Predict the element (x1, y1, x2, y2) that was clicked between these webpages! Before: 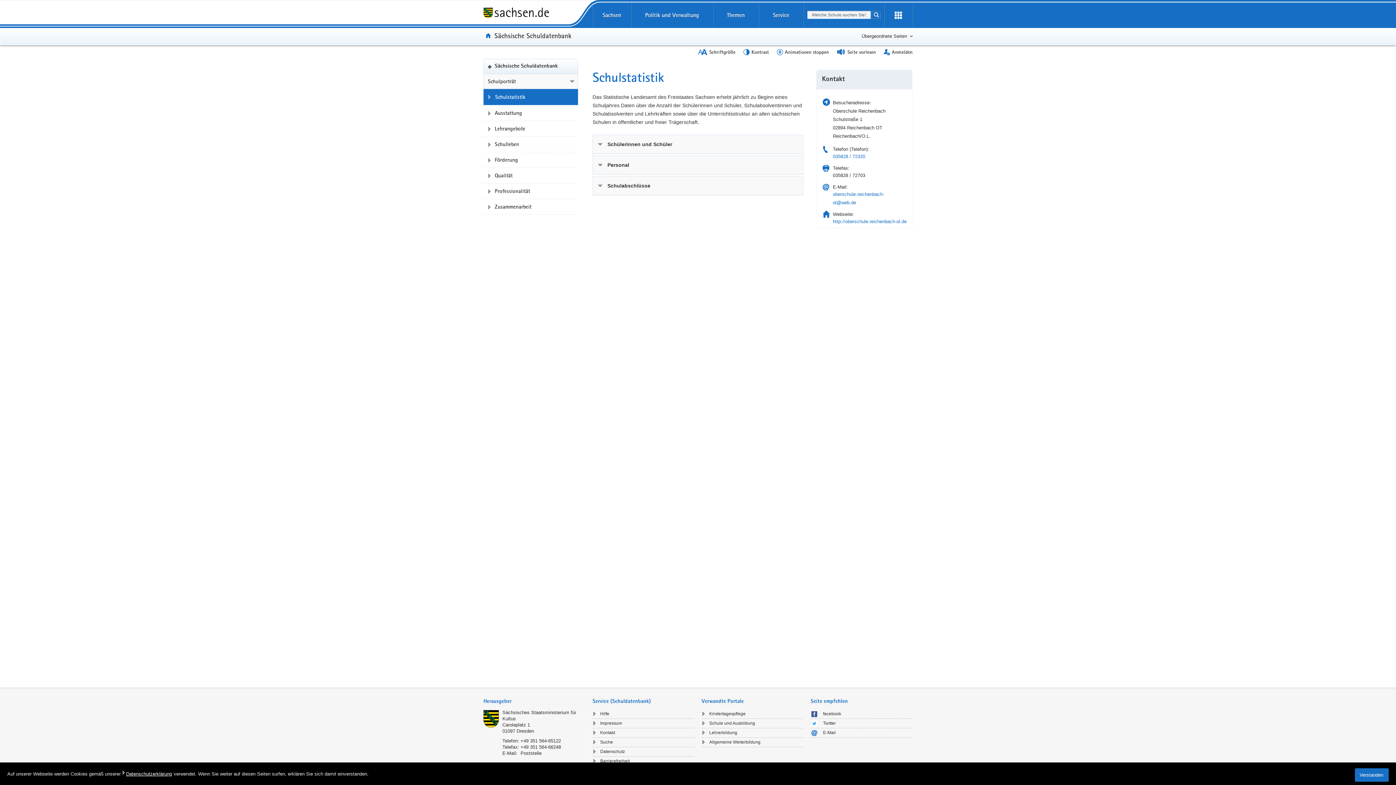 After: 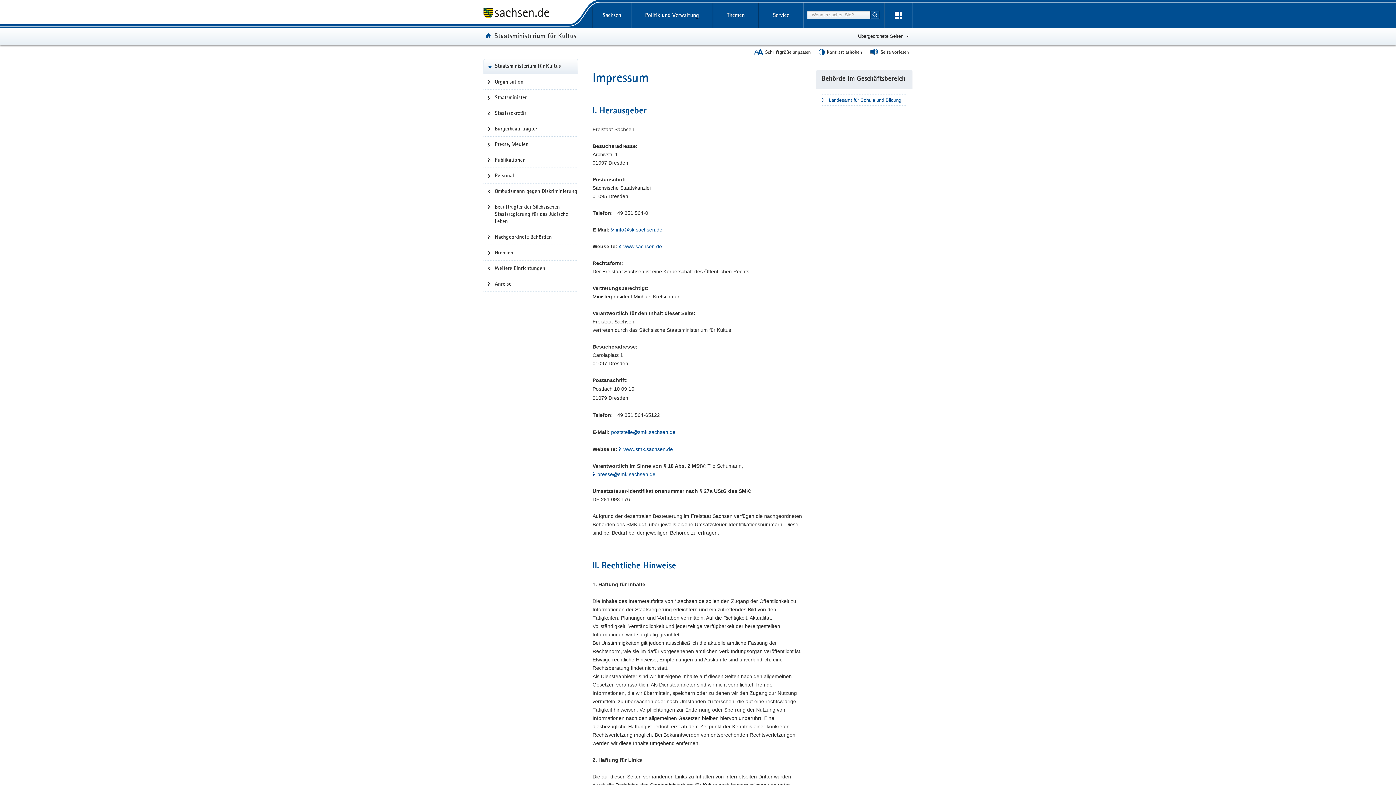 Action: bbox: (592, 720, 694, 727) label: Impressum